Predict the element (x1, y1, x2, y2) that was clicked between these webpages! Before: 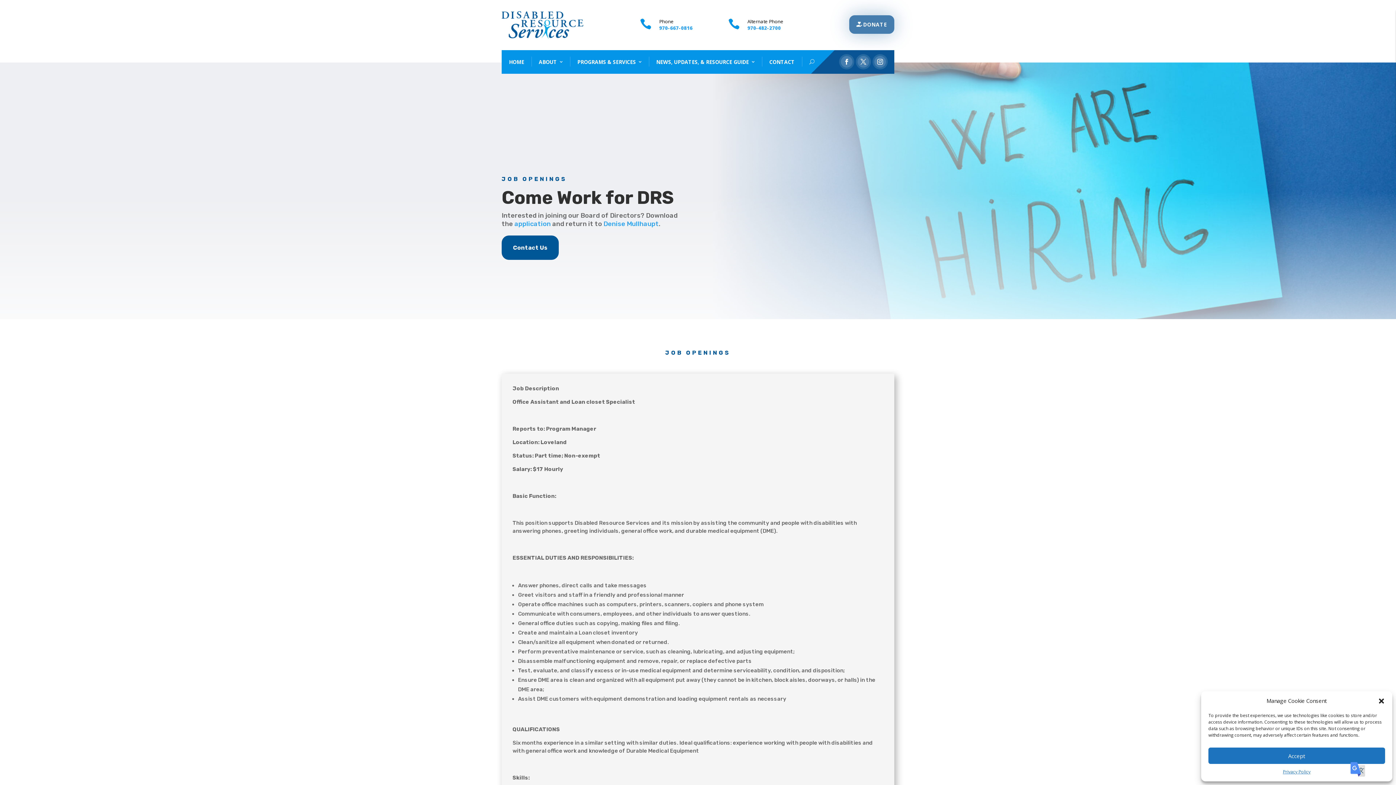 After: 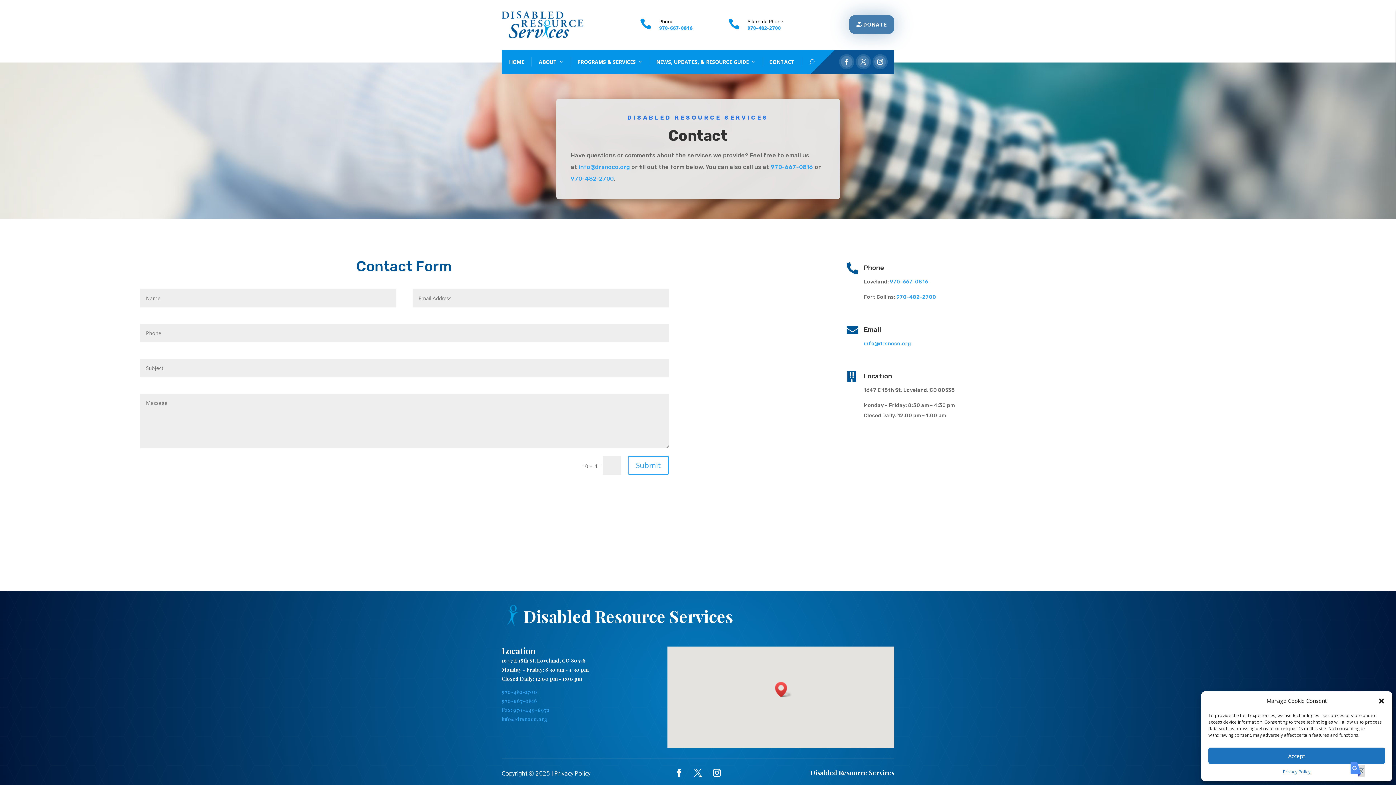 Action: bbox: (762, 50, 802, 73) label: CONTACT